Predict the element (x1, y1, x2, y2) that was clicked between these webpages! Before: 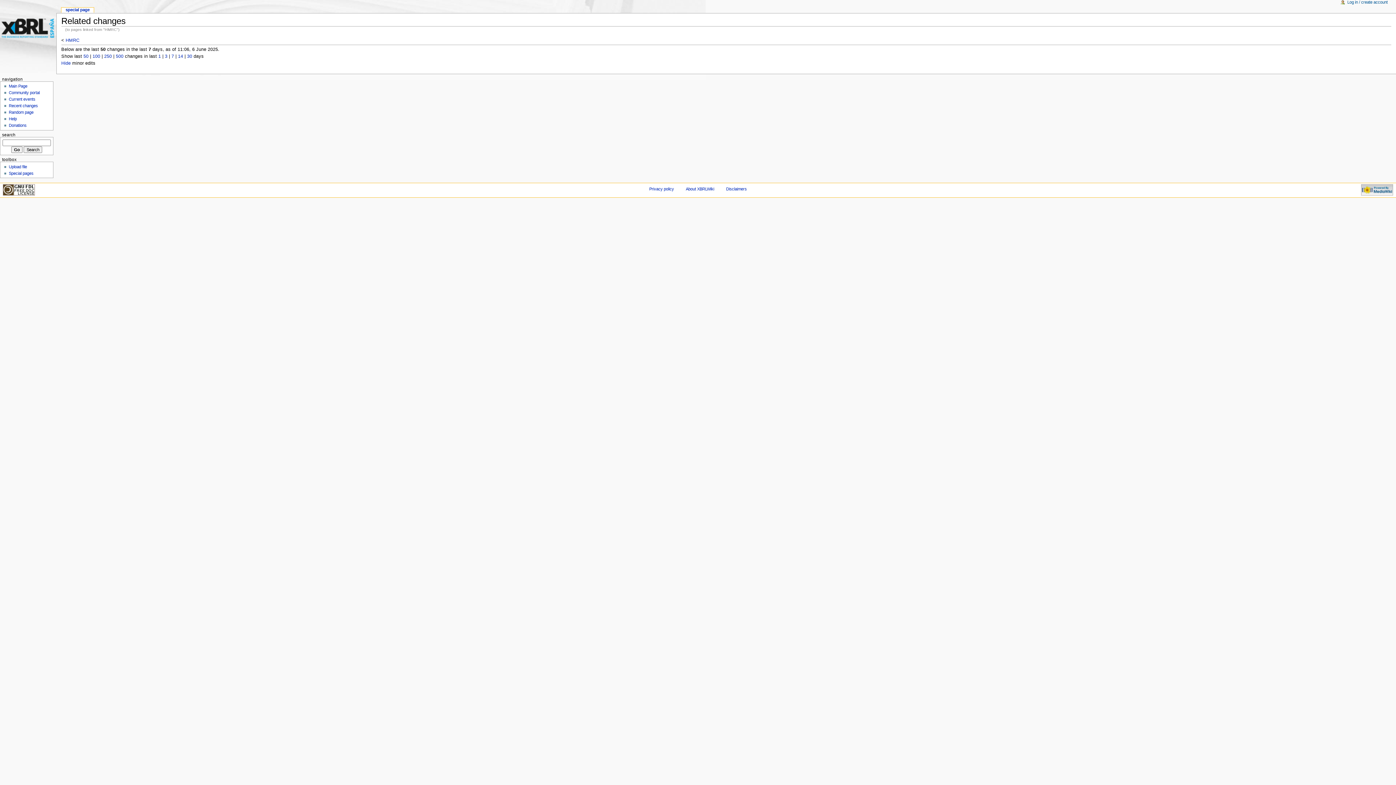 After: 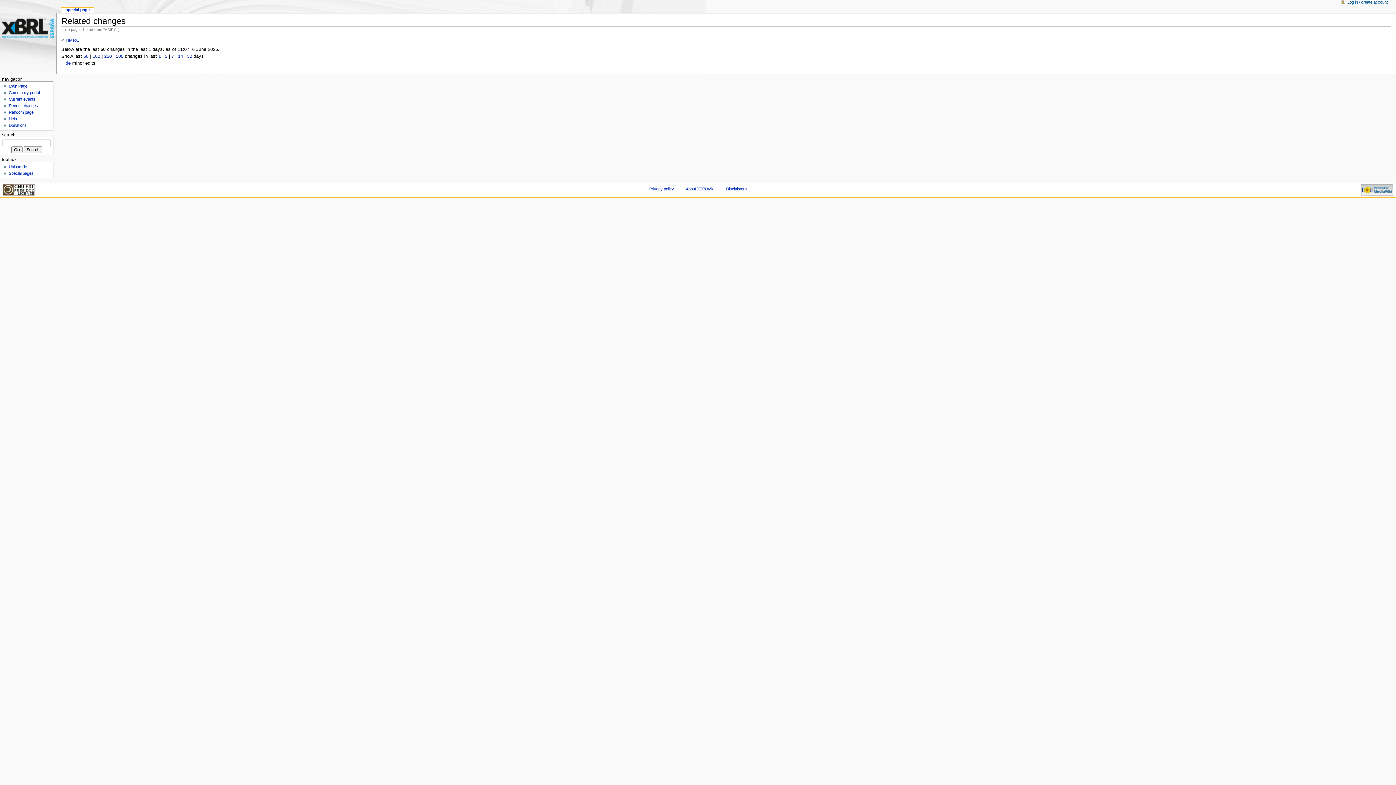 Action: label: 1 bbox: (158, 53, 160, 58)